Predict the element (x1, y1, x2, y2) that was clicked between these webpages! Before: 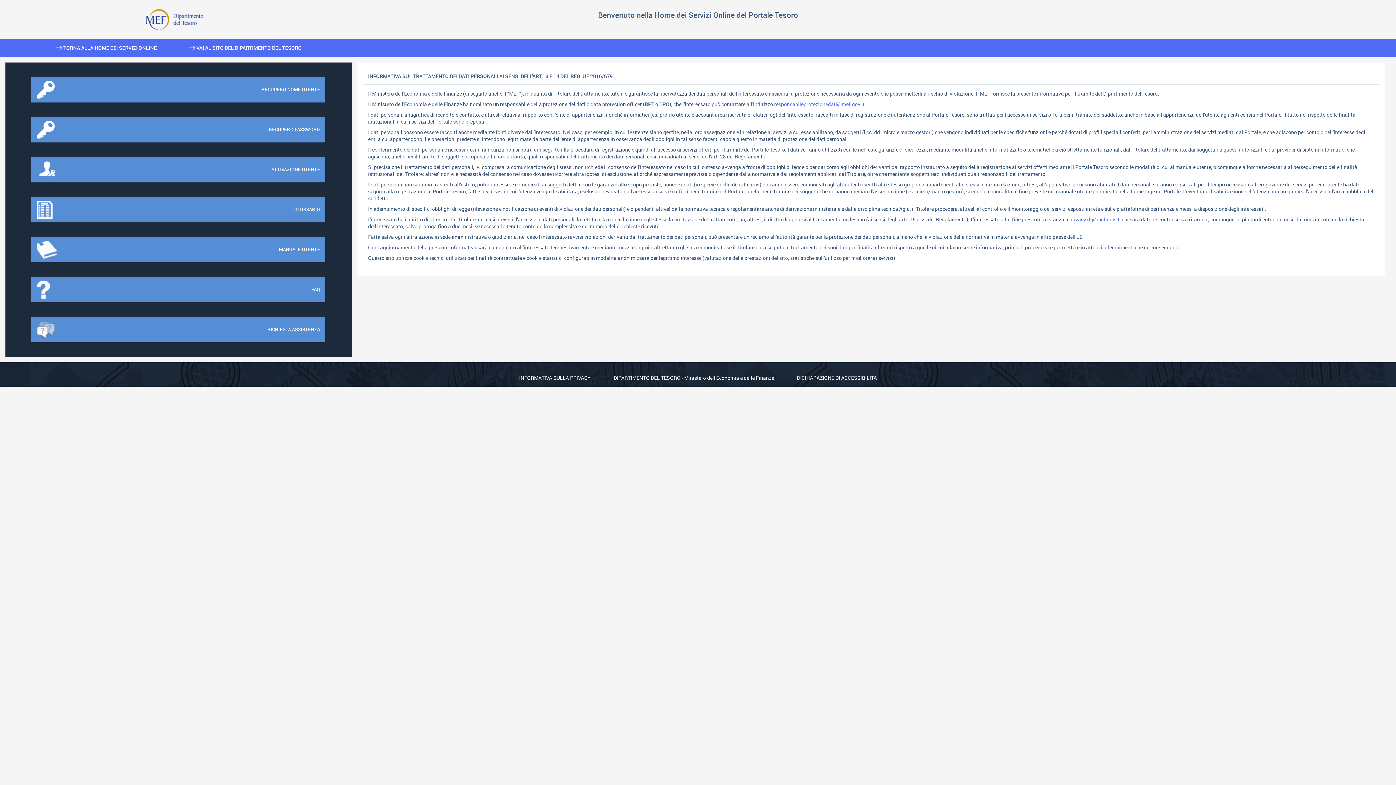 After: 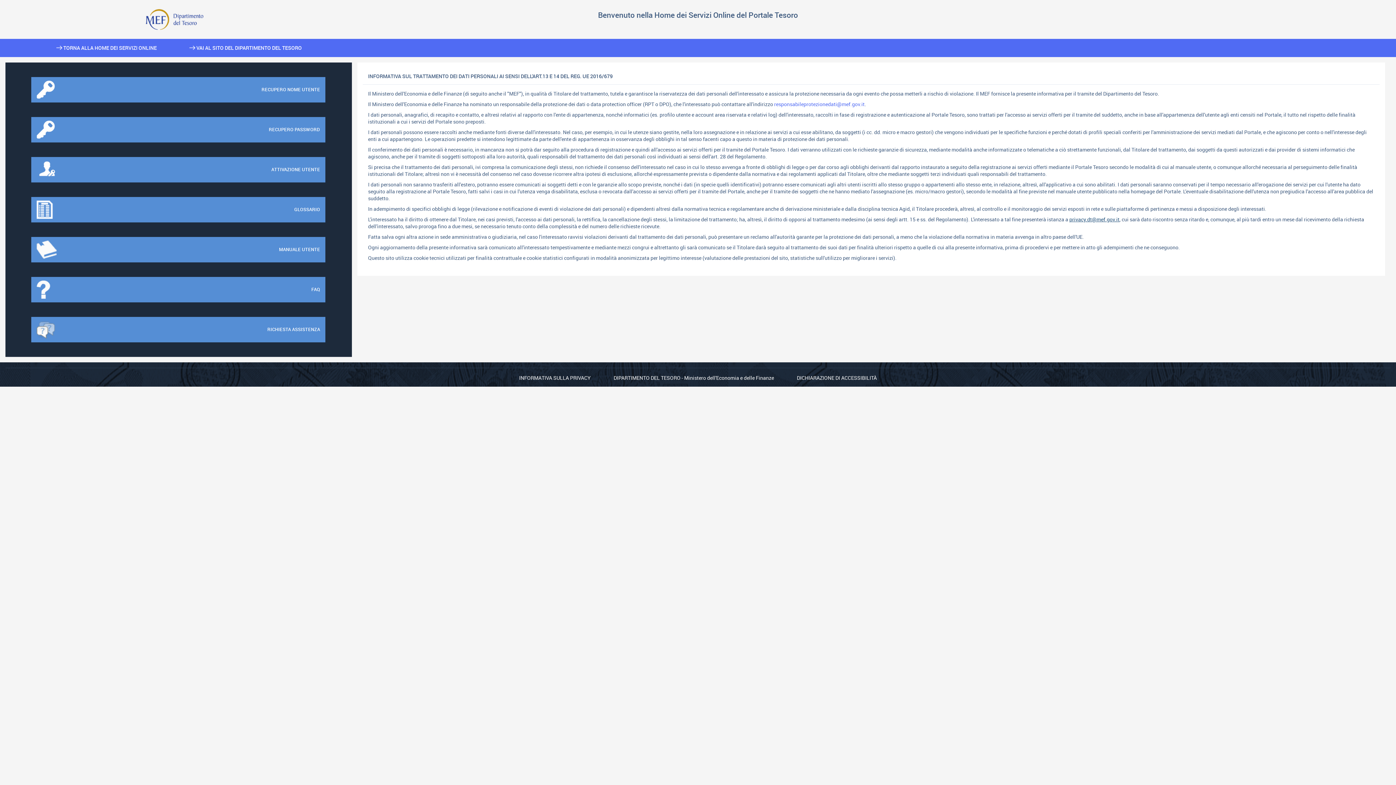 Action: label: privacy.dt@mef.gov.it bbox: (1069, 216, 1119, 222)